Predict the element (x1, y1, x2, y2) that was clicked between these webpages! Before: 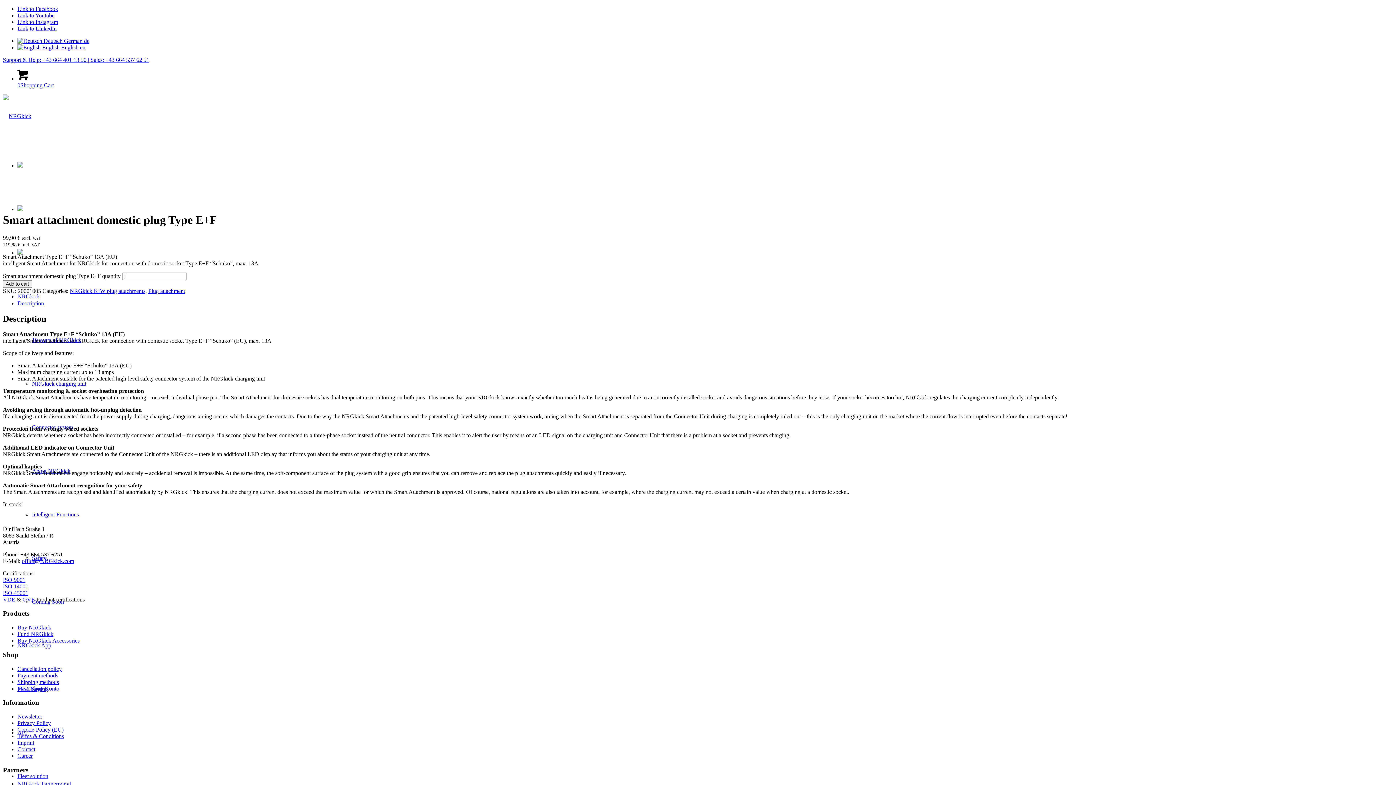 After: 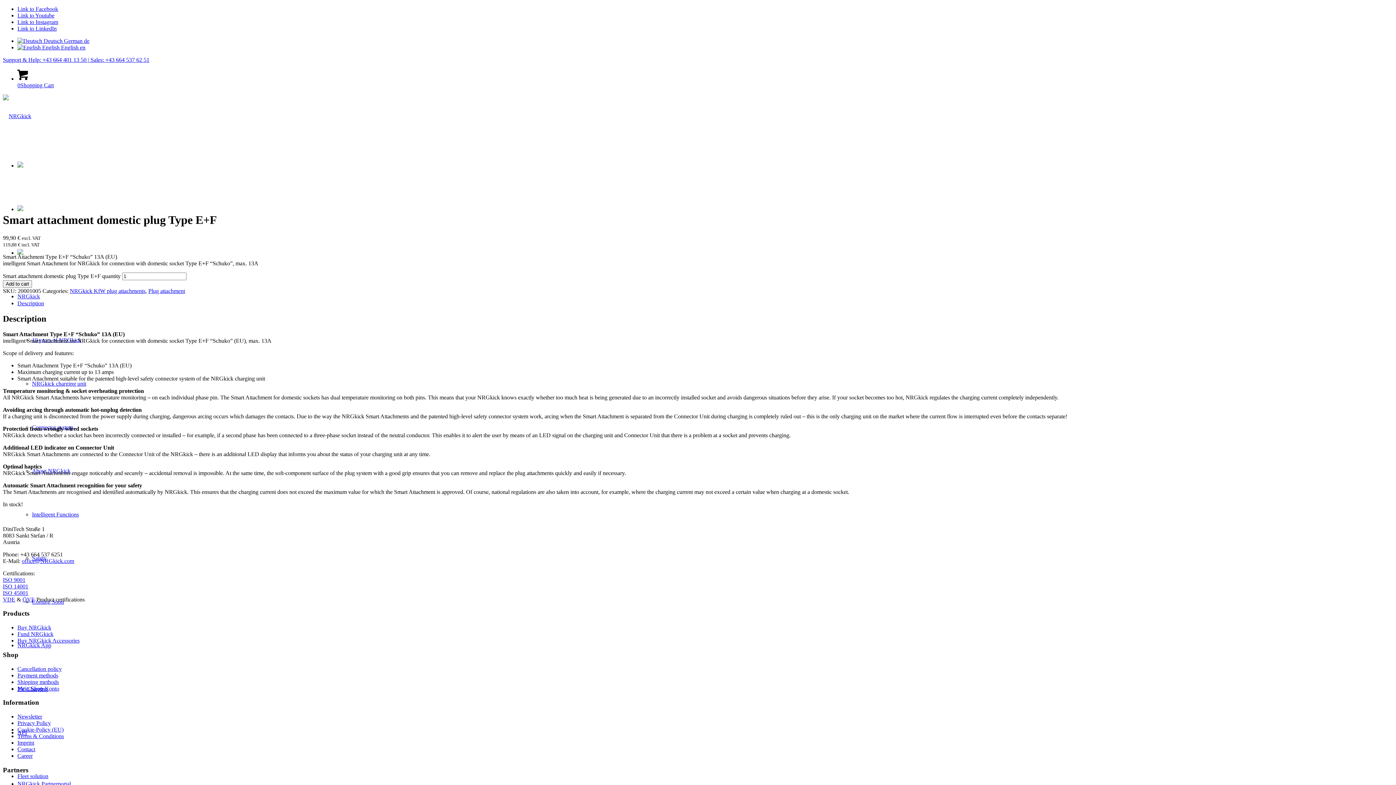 Action: label: ISO 14001 bbox: (2, 583, 28, 589)